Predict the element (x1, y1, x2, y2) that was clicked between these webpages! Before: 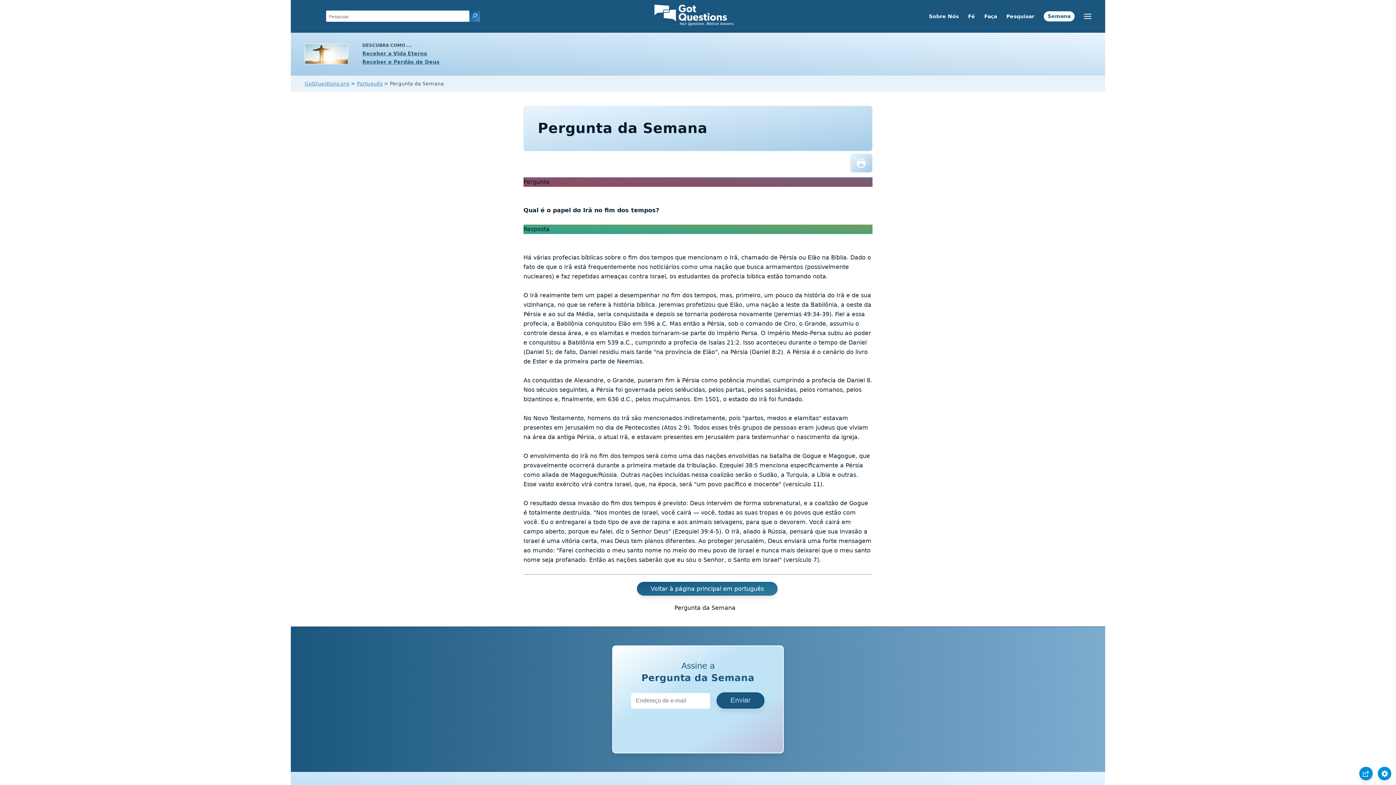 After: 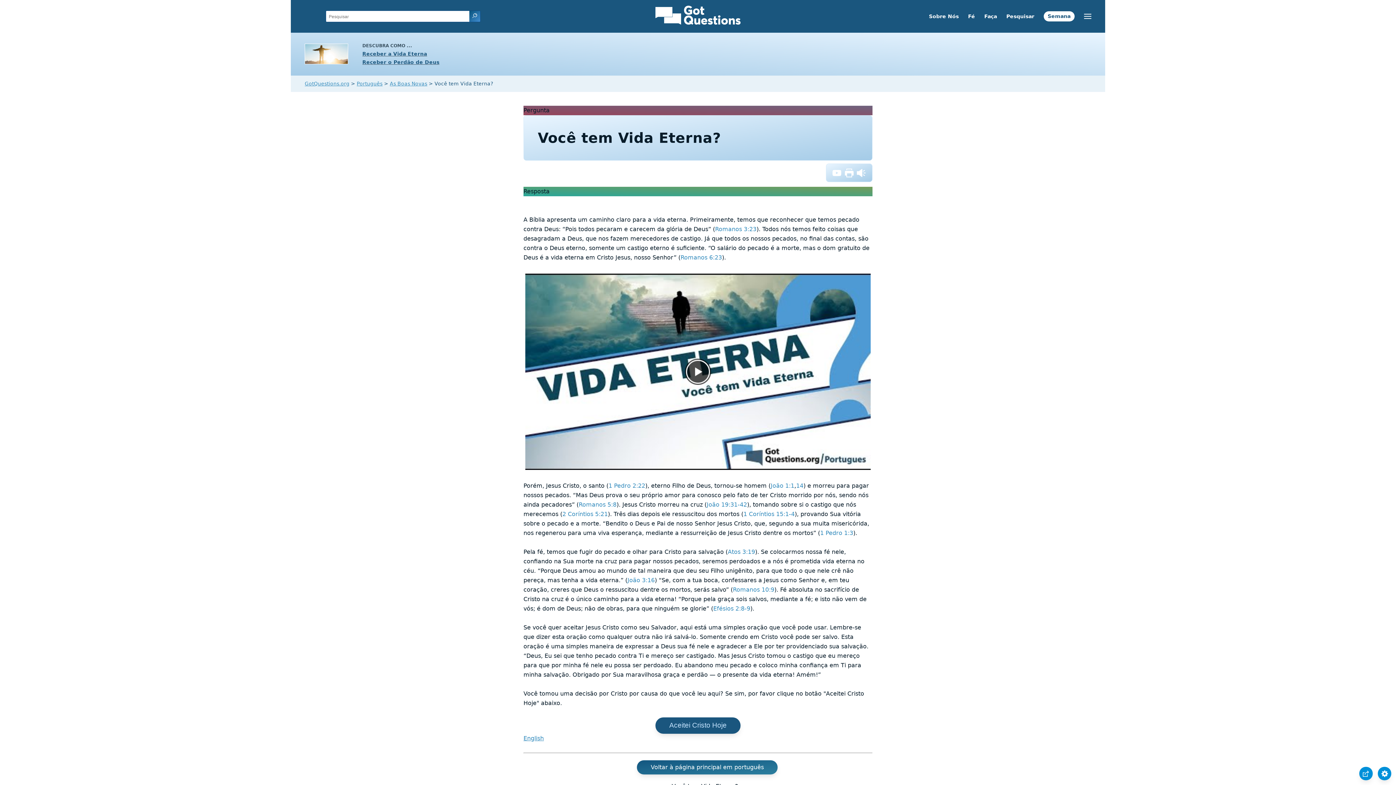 Action: bbox: (362, 50, 427, 56) label: Receber a Vida Eterna